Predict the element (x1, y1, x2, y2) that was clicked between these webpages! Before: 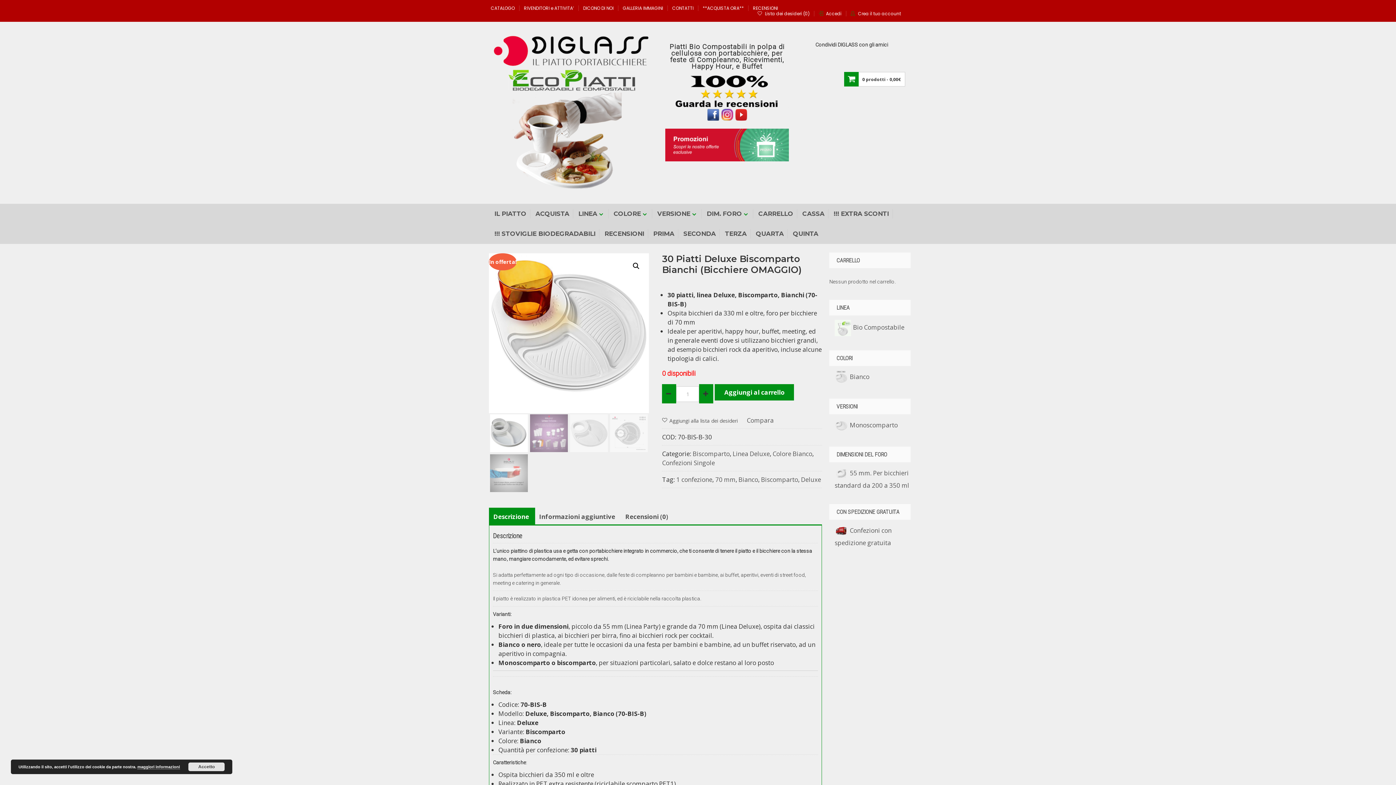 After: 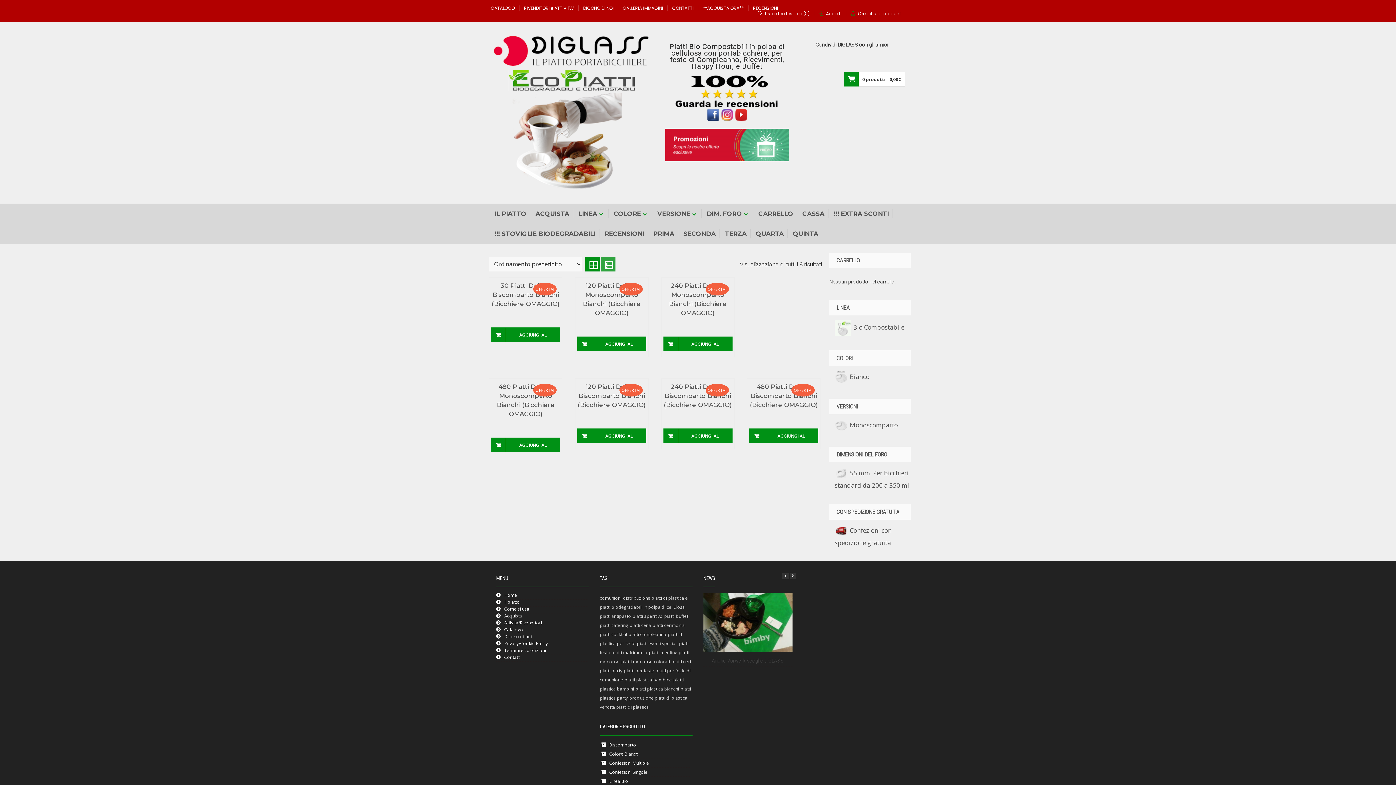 Action: bbox: (676, 475, 712, 484) label: 1 confezione